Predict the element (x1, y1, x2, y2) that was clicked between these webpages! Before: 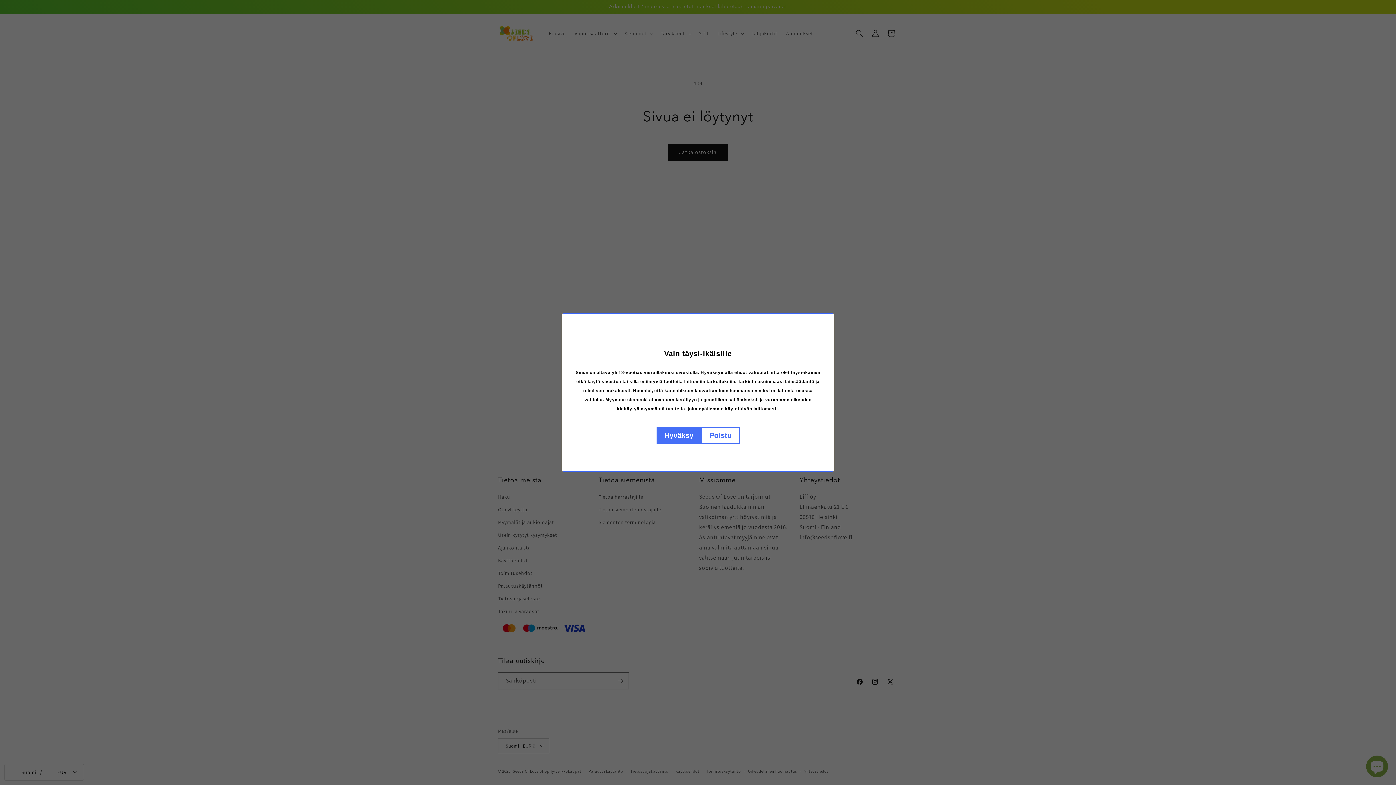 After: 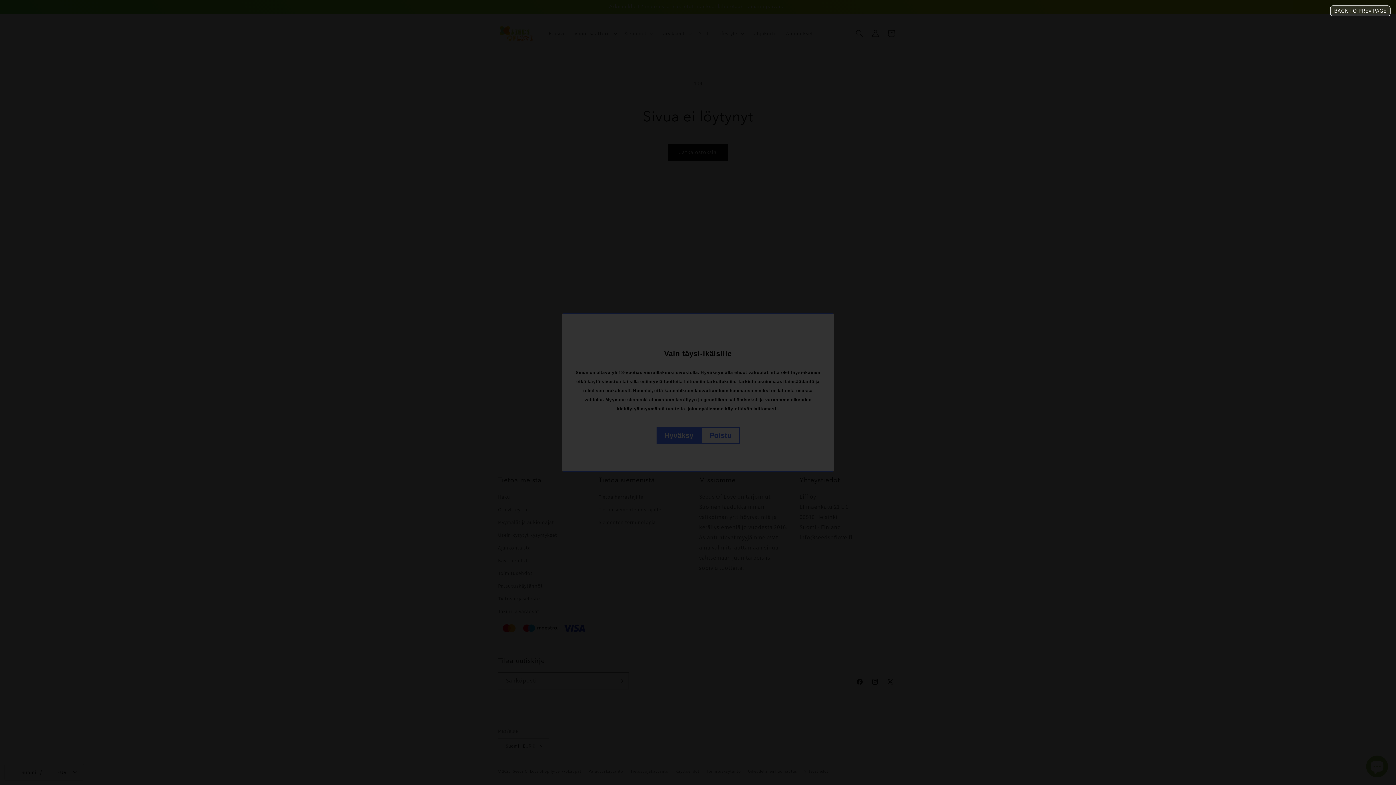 Action: label: Poistu bbox: (701, 427, 739, 444)